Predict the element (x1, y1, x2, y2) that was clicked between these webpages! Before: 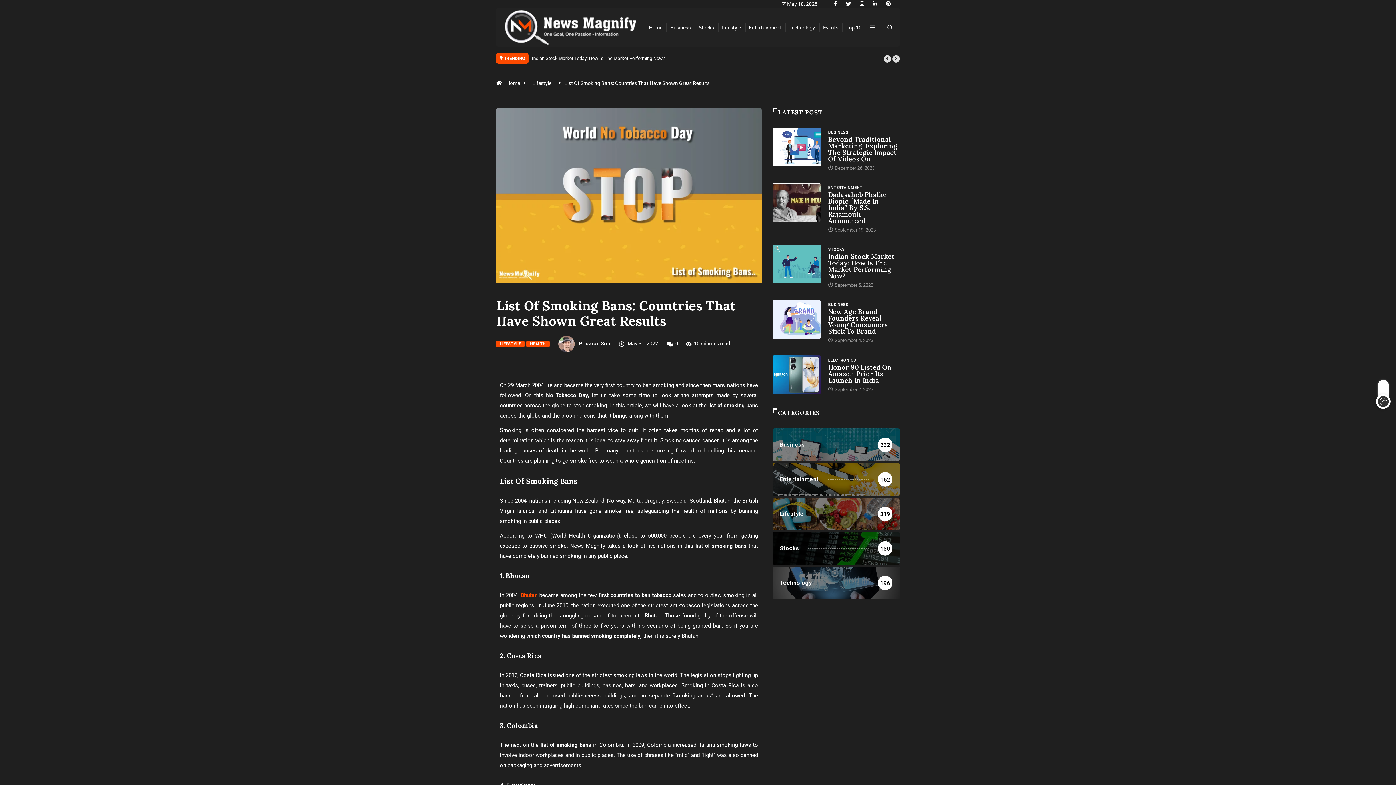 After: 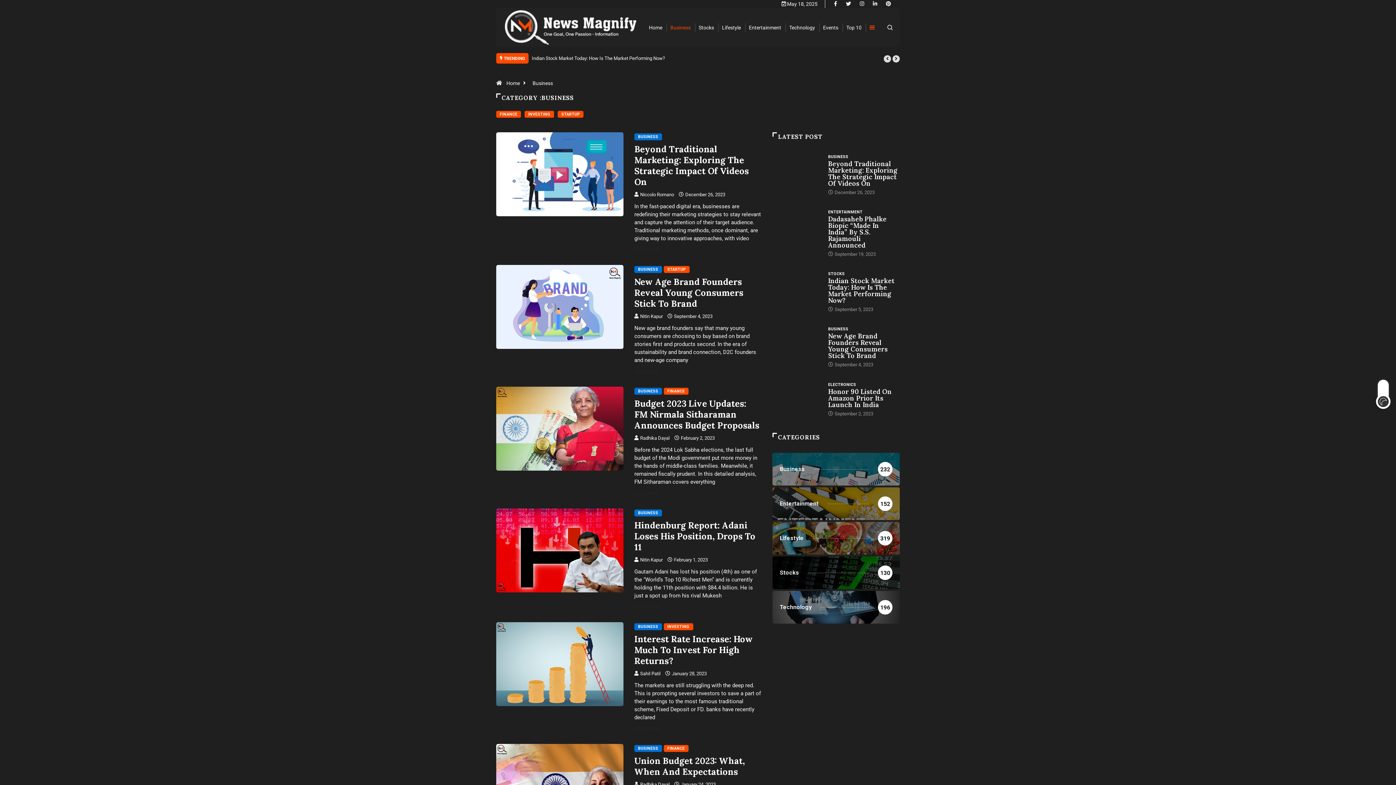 Action: label: Business
232 bbox: (772, 428, 900, 461)